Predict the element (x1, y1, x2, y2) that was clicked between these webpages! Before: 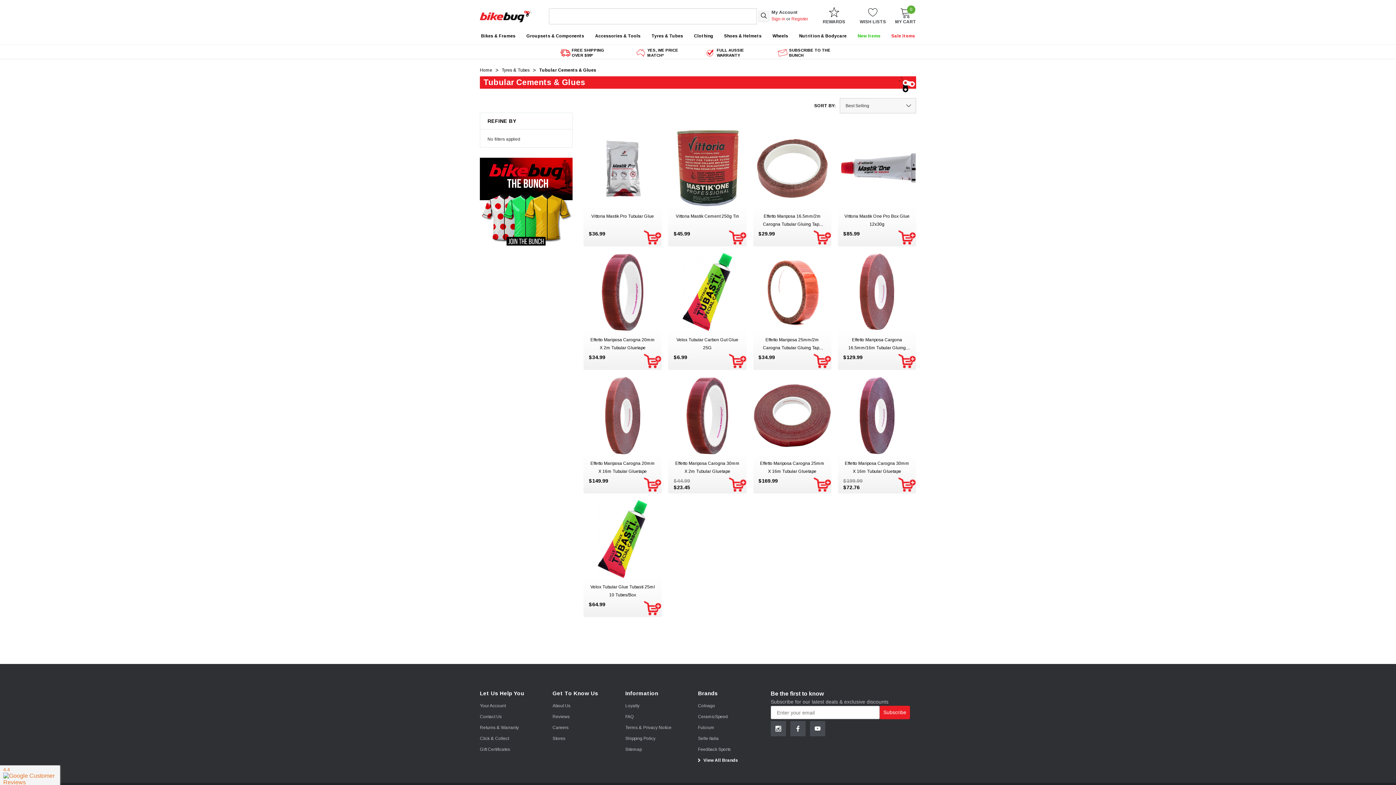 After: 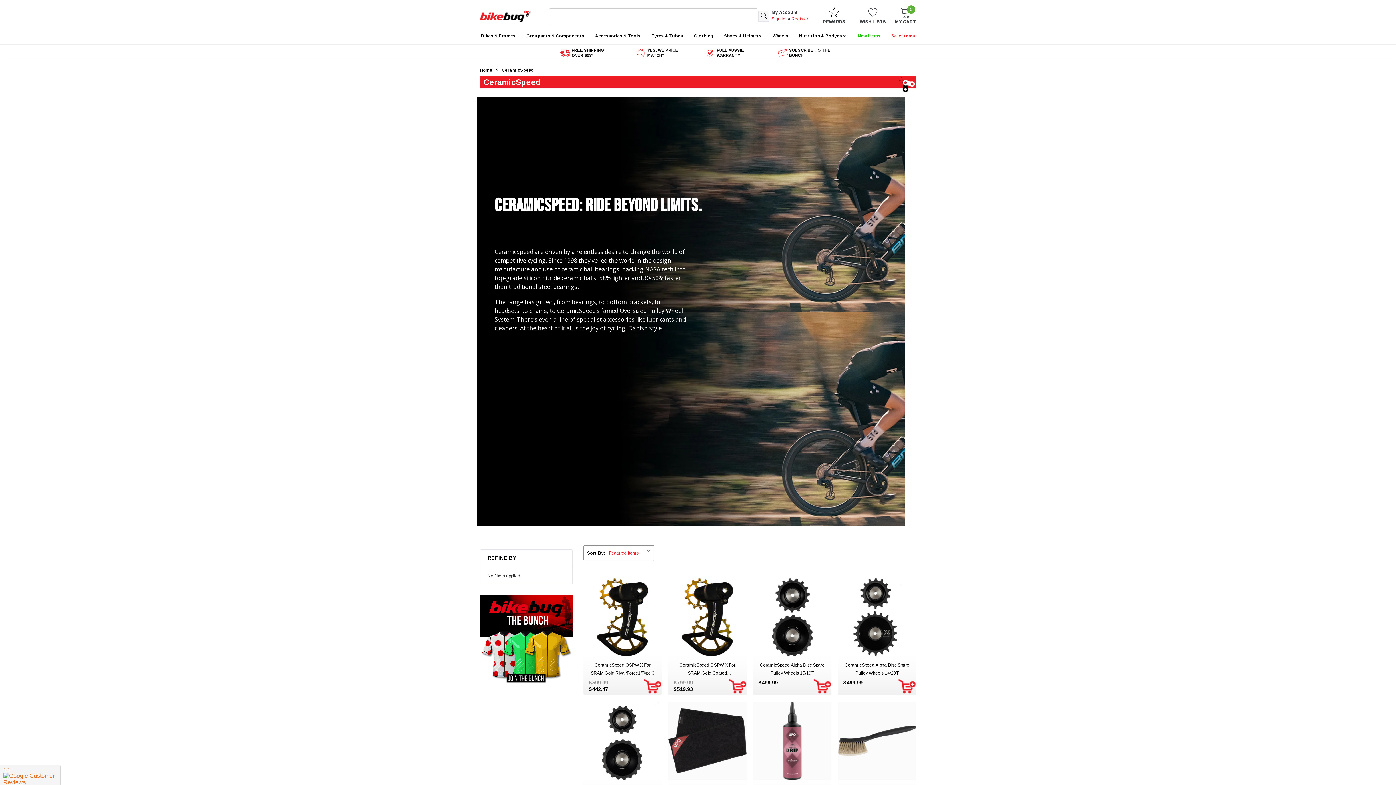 Action: bbox: (698, 711, 728, 722) label: CeramicSpeed